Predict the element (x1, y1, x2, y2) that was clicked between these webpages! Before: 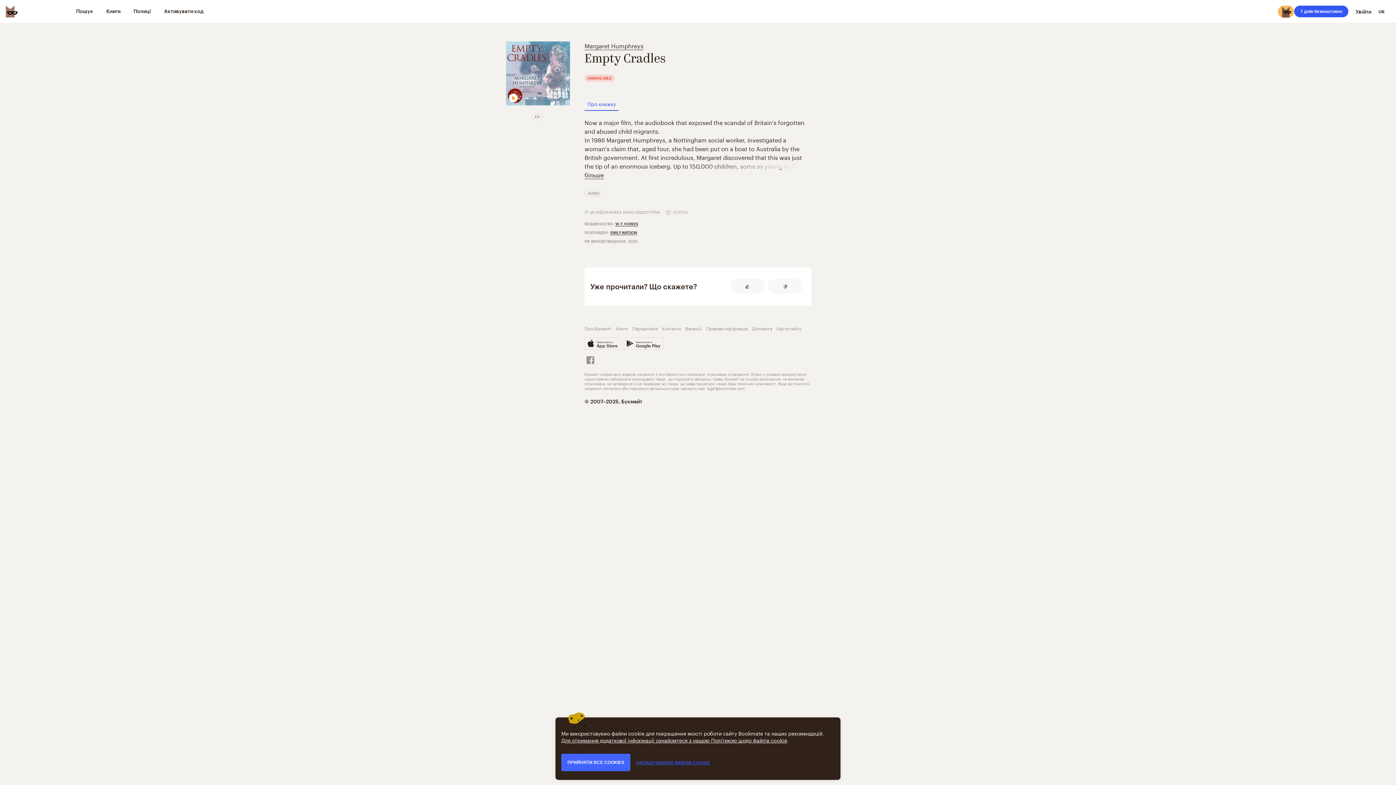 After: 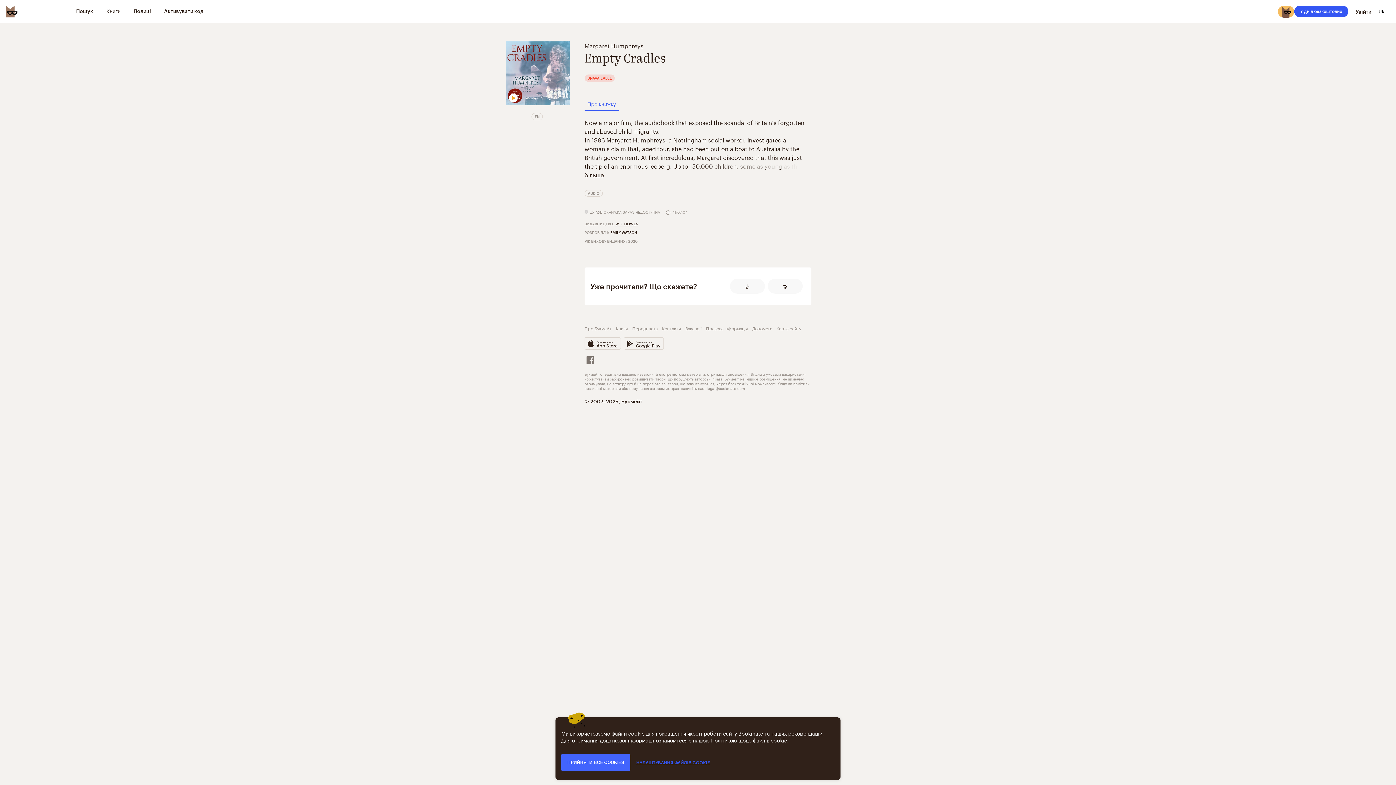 Action: bbox: (584, 354, 605, 363)